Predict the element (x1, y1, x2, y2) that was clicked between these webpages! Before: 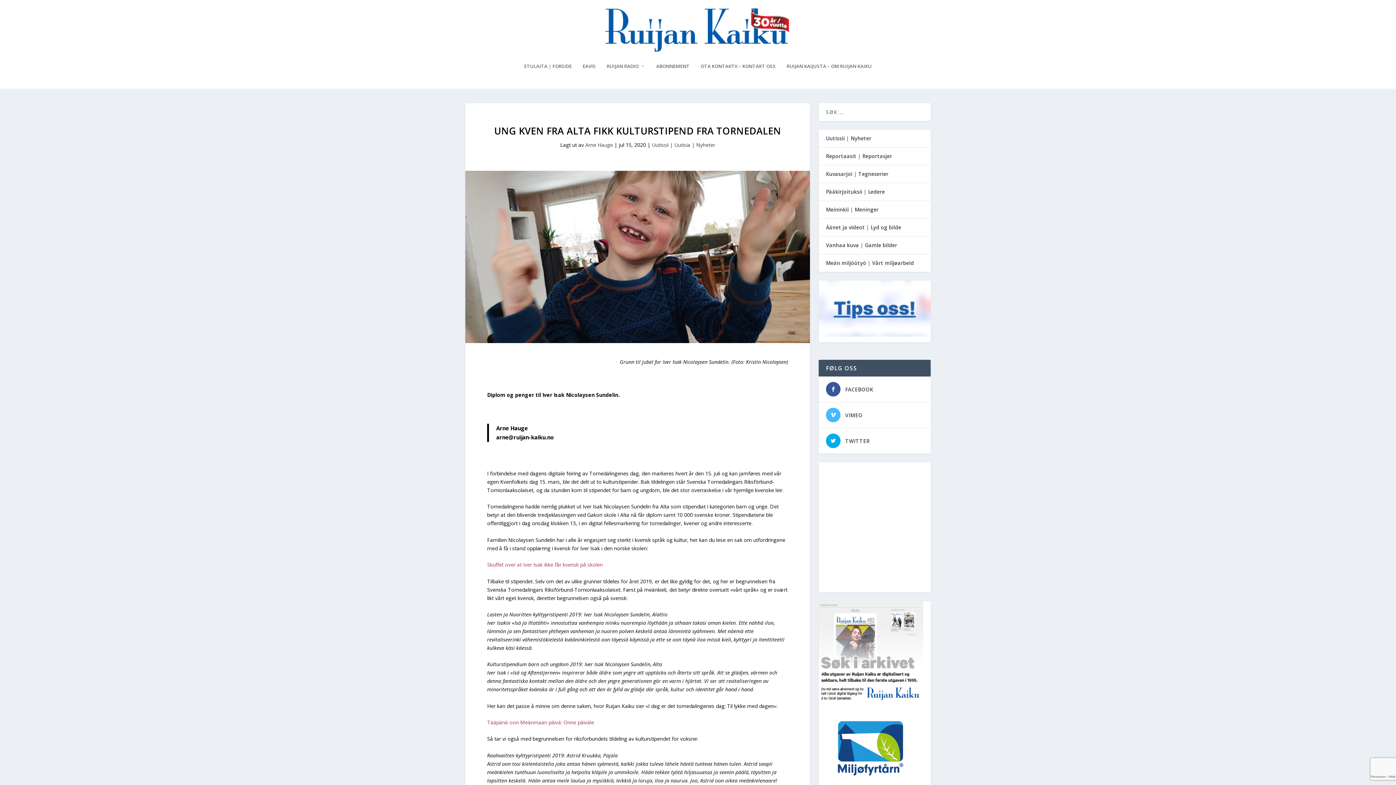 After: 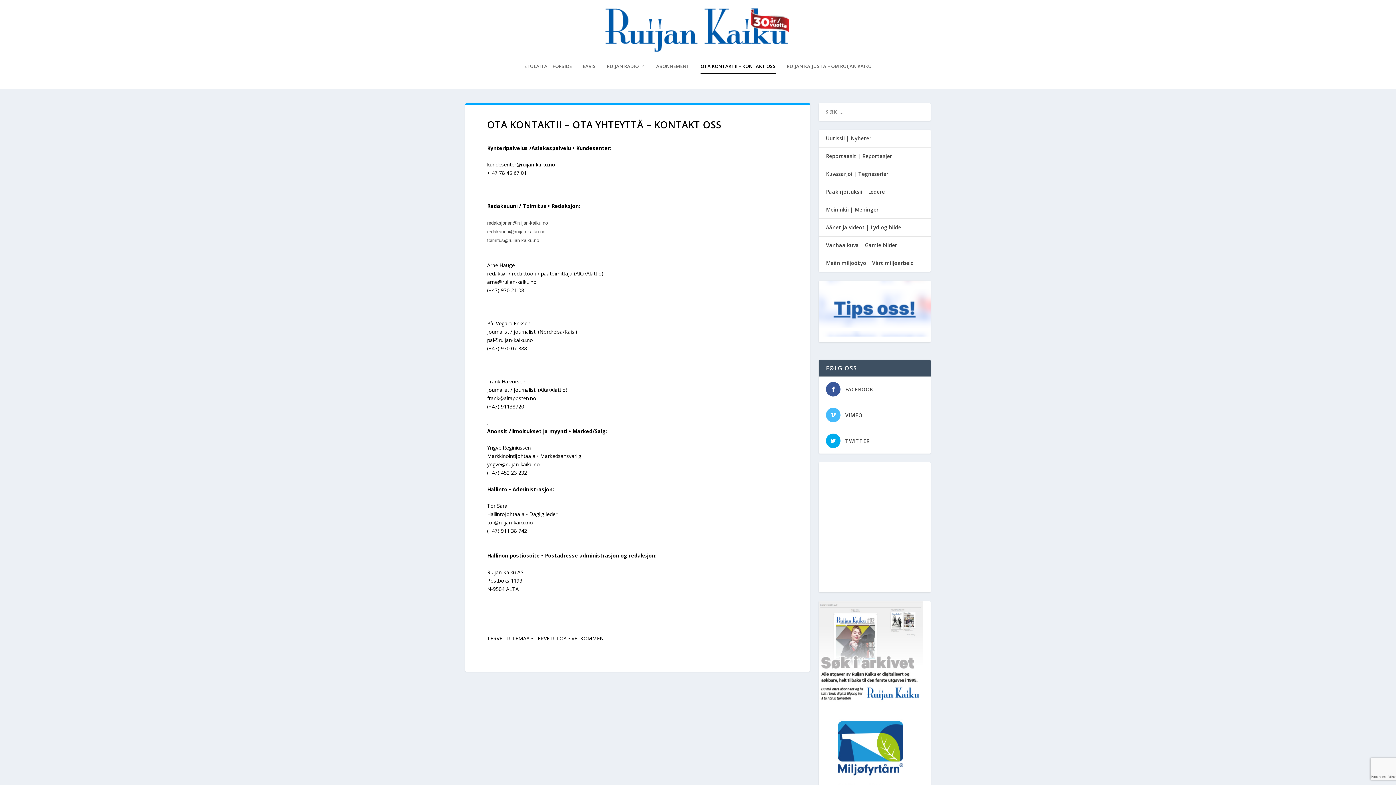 Action: bbox: (700, 63, 776, 88) label: OTA KONTAKTII – KONTAKT OSS